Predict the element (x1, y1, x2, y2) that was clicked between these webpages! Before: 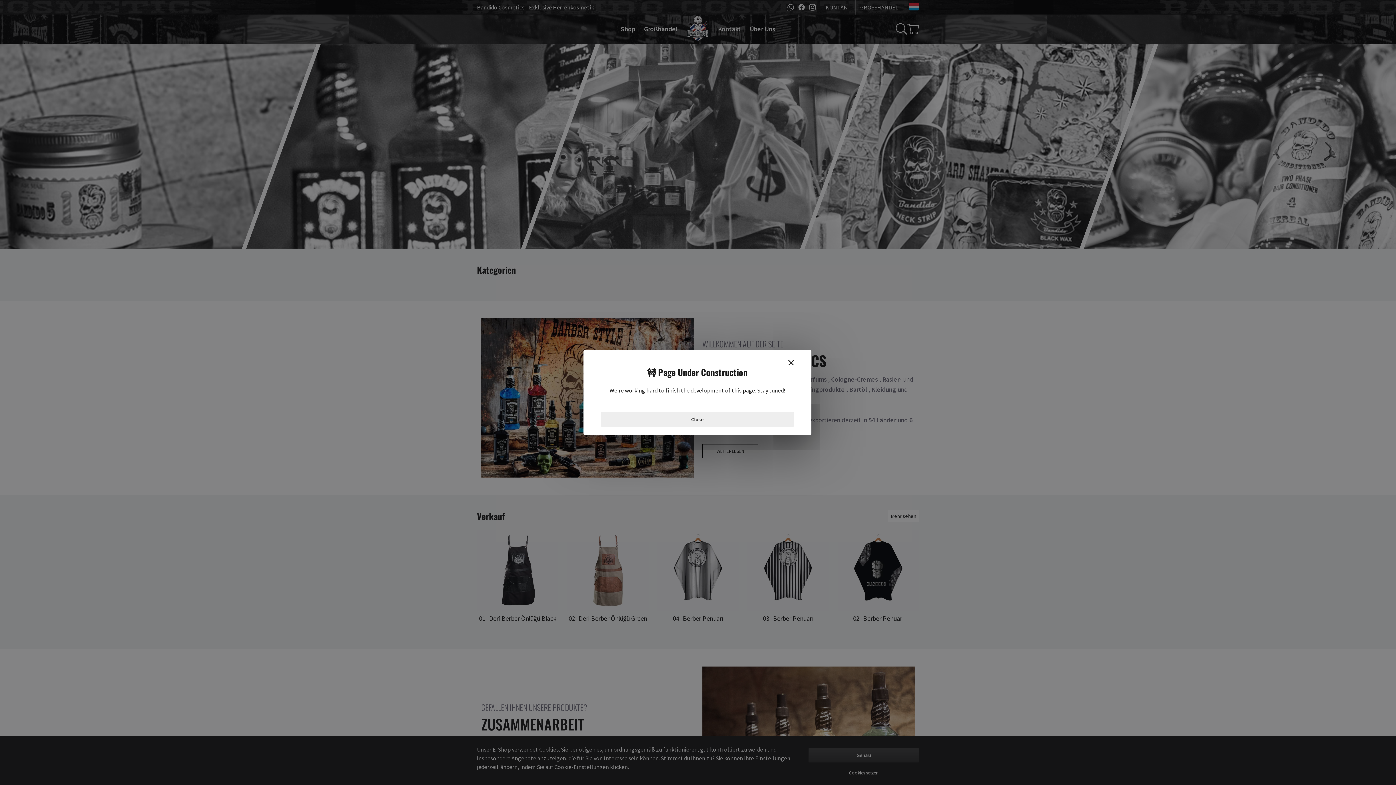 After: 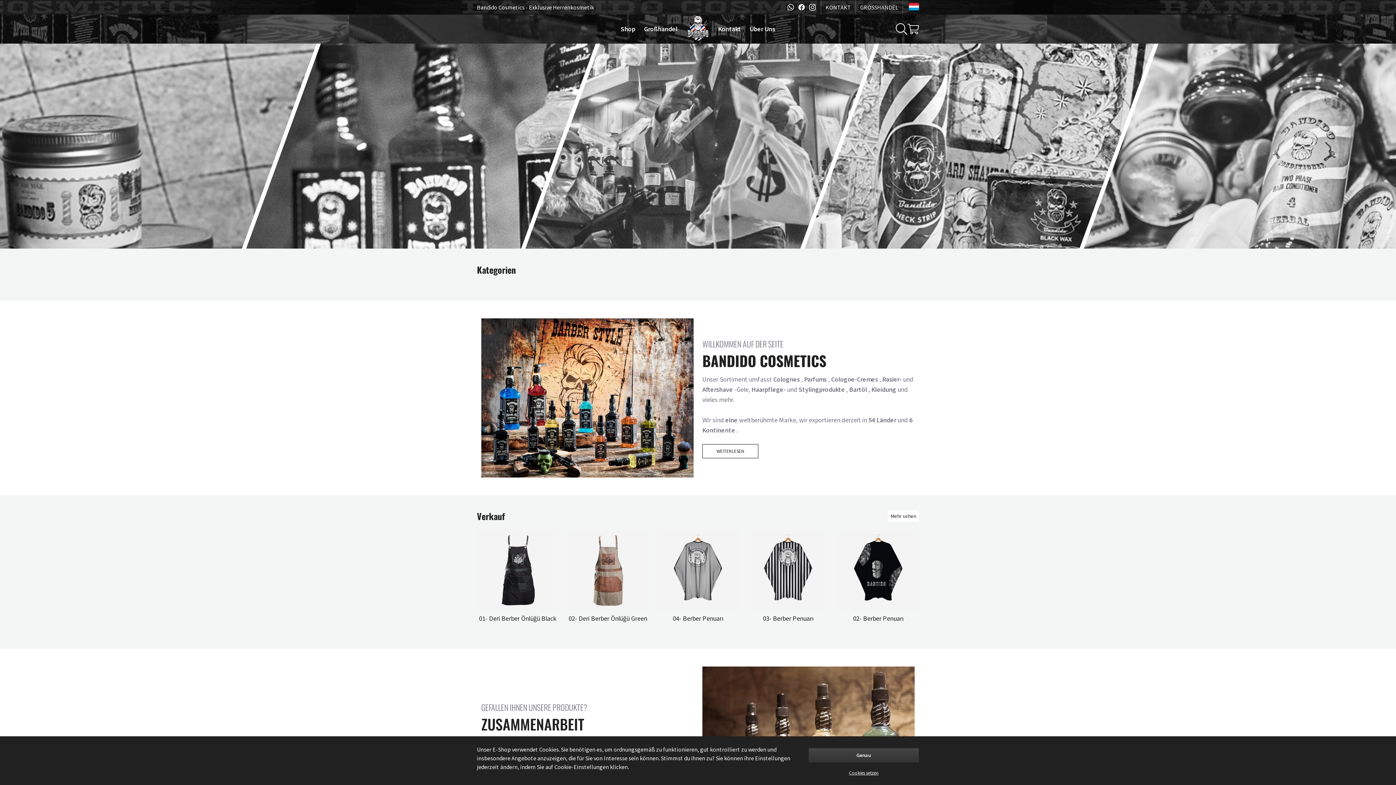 Action: bbox: (601, 412, 794, 426) label: Close